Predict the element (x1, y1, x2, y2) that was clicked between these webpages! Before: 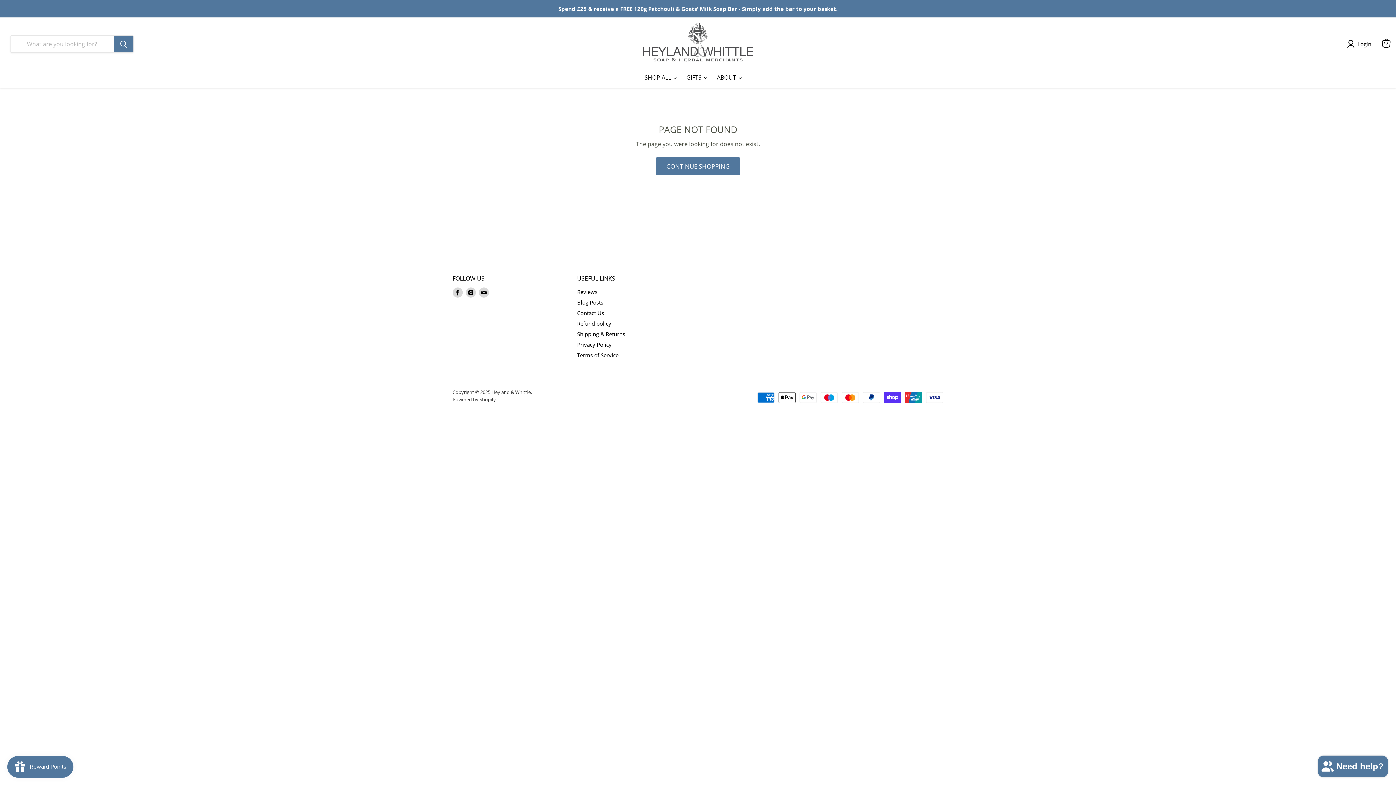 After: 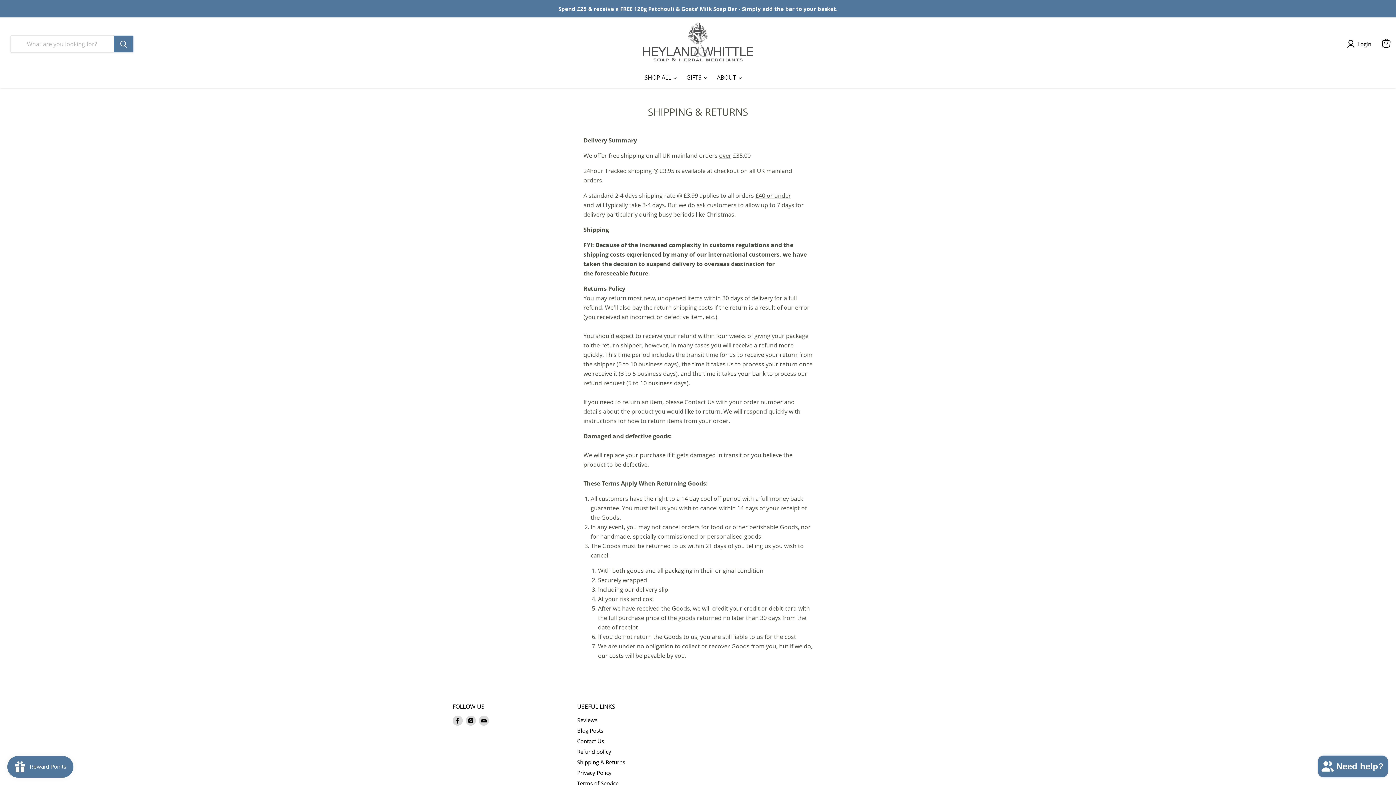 Action: label: Shipping & Returns bbox: (577, 330, 625, 337)